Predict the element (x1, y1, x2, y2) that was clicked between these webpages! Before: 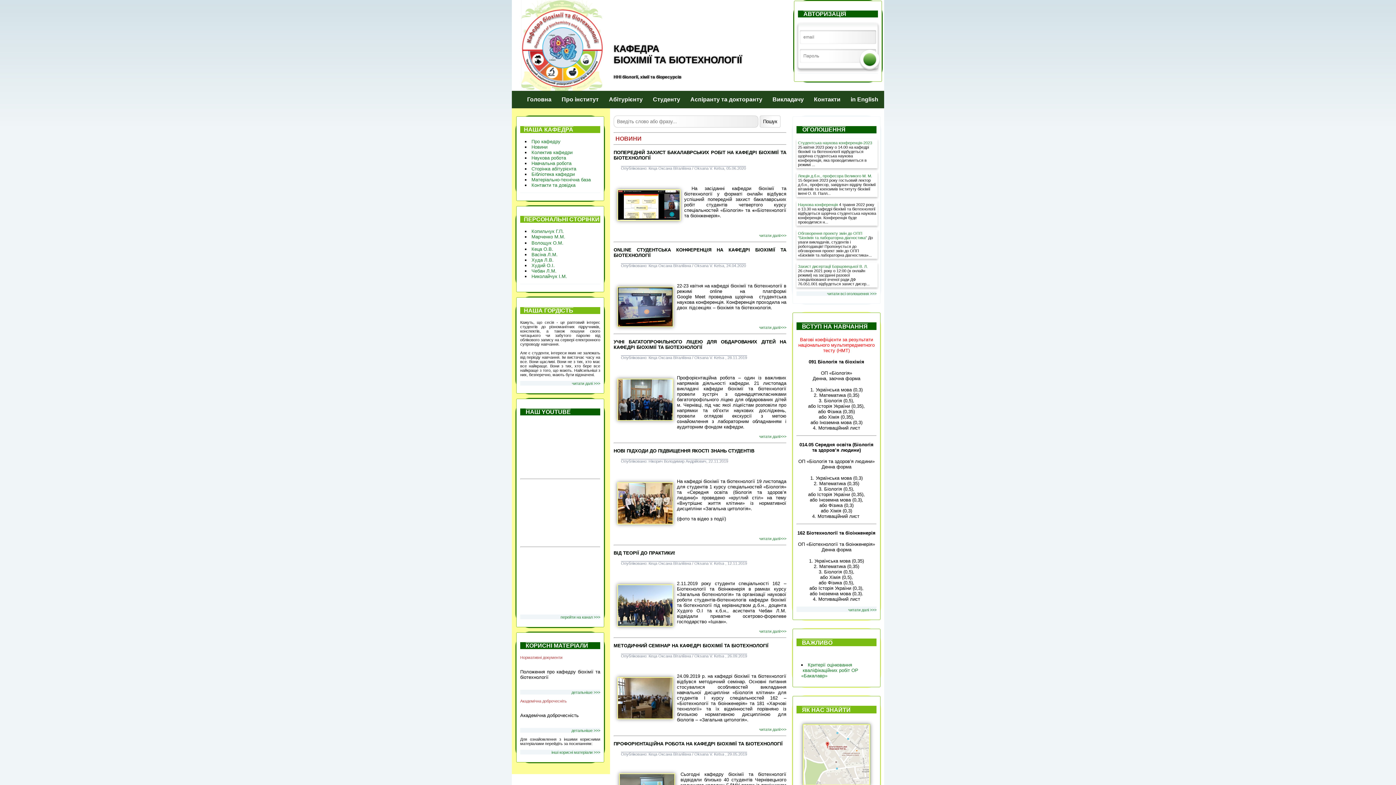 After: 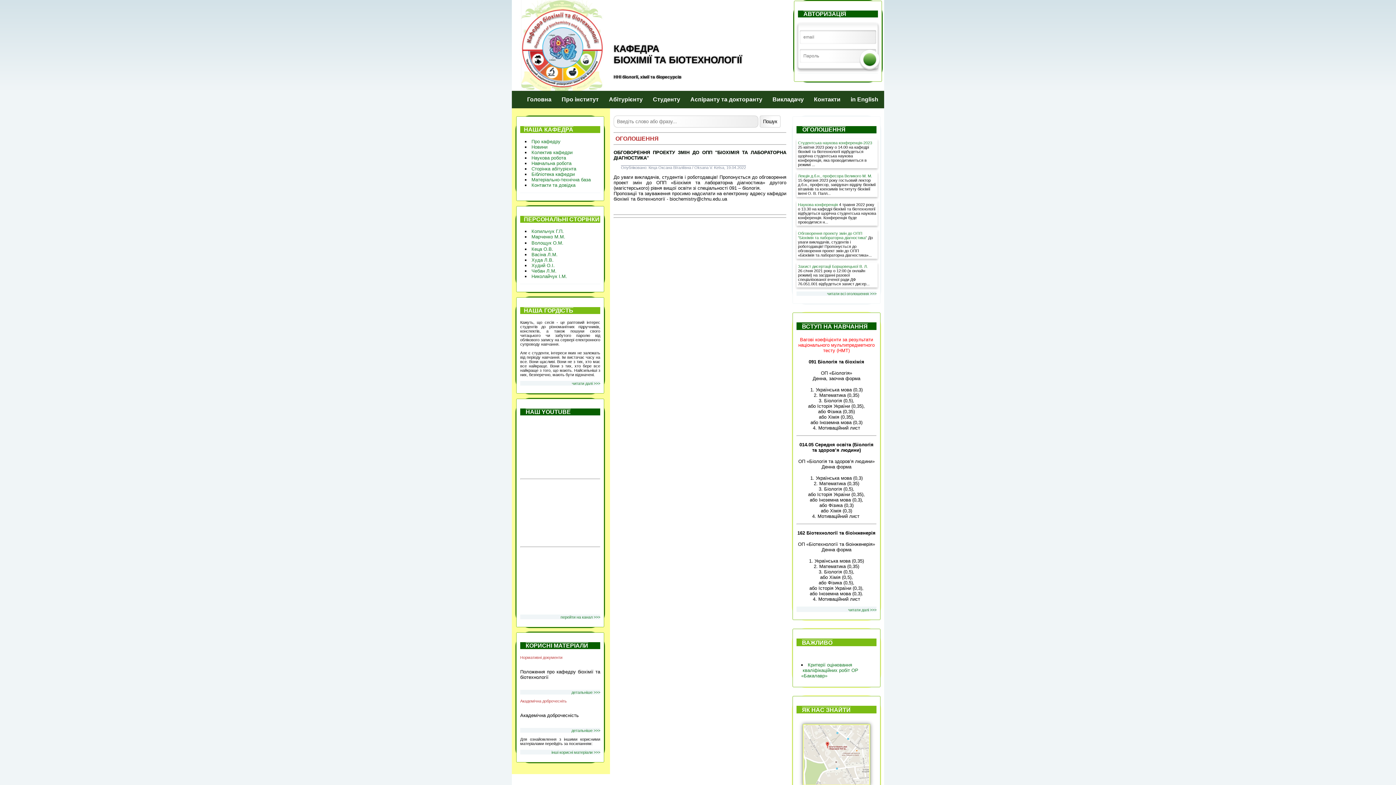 Action: bbox: (798, 231, 867, 240) label: Обговорення проекту змін до ОПП ''Біохімія та лабораторна діагностика''